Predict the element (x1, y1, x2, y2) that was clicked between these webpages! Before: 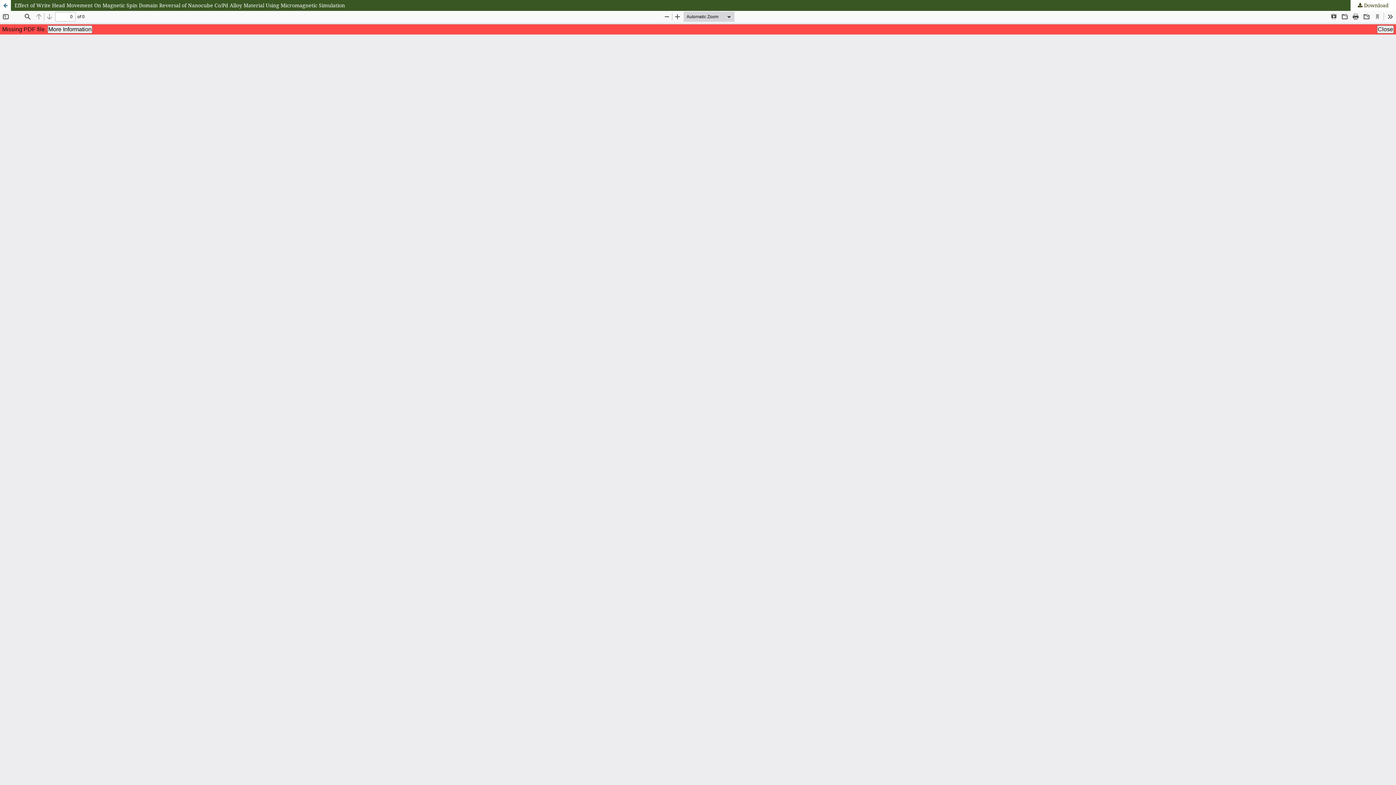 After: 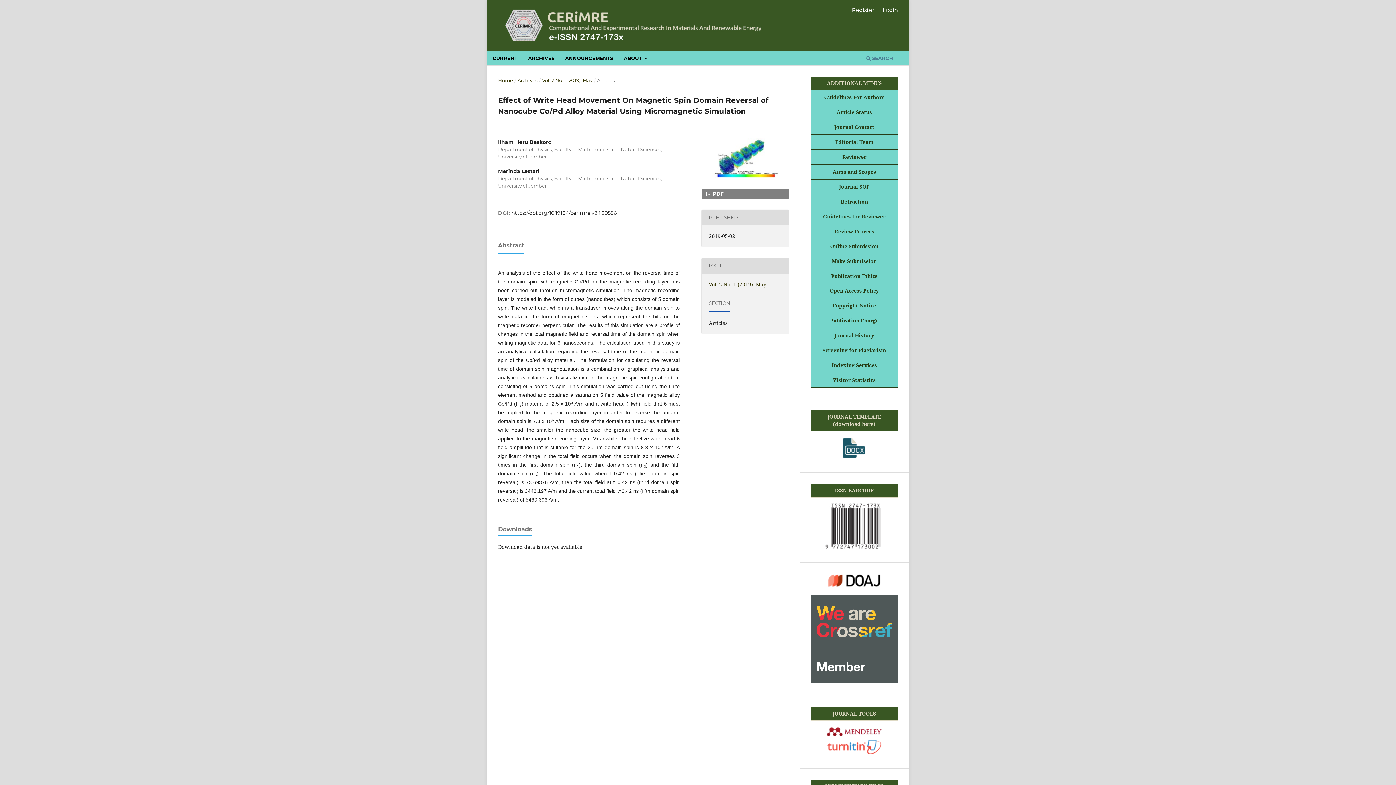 Action: label: Return to Article Details bbox: (0, 0, 10, 10)